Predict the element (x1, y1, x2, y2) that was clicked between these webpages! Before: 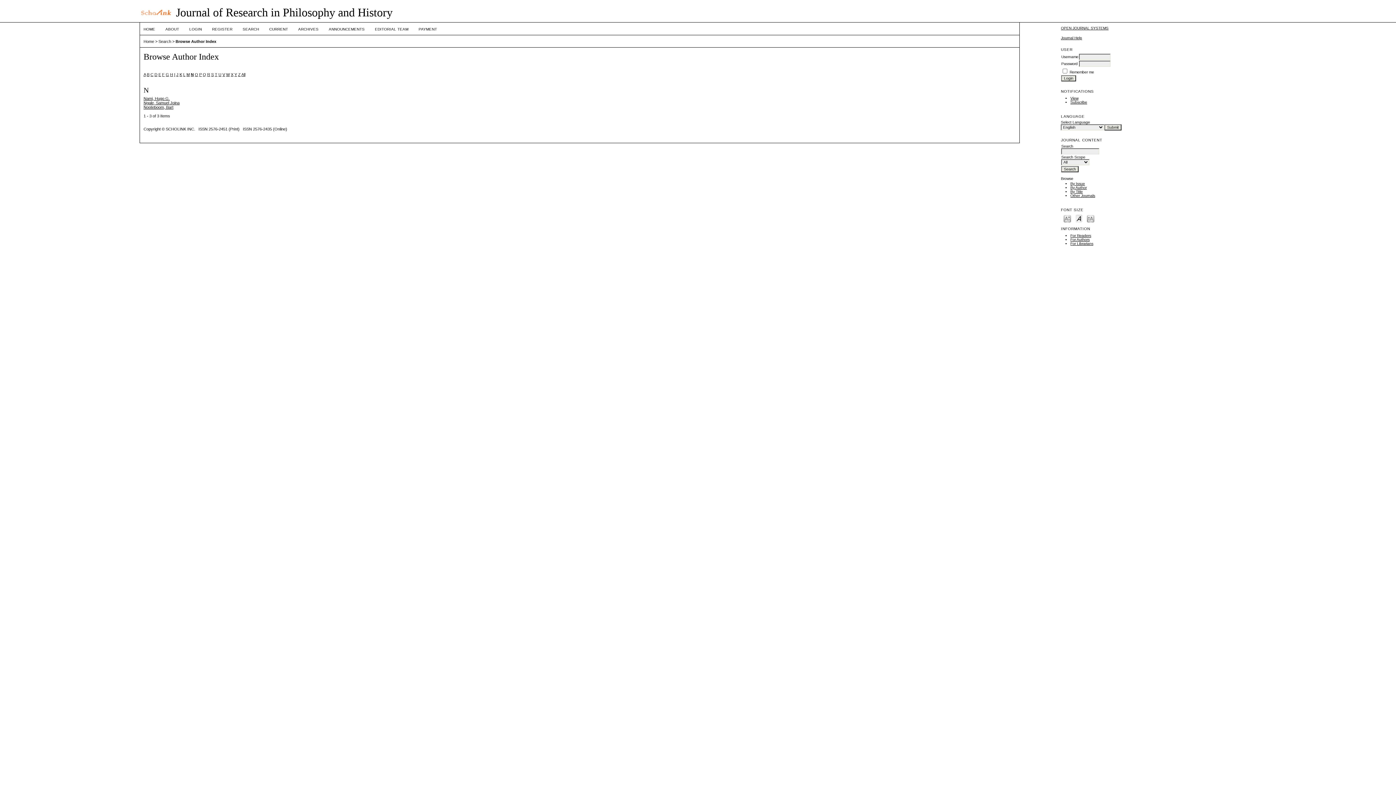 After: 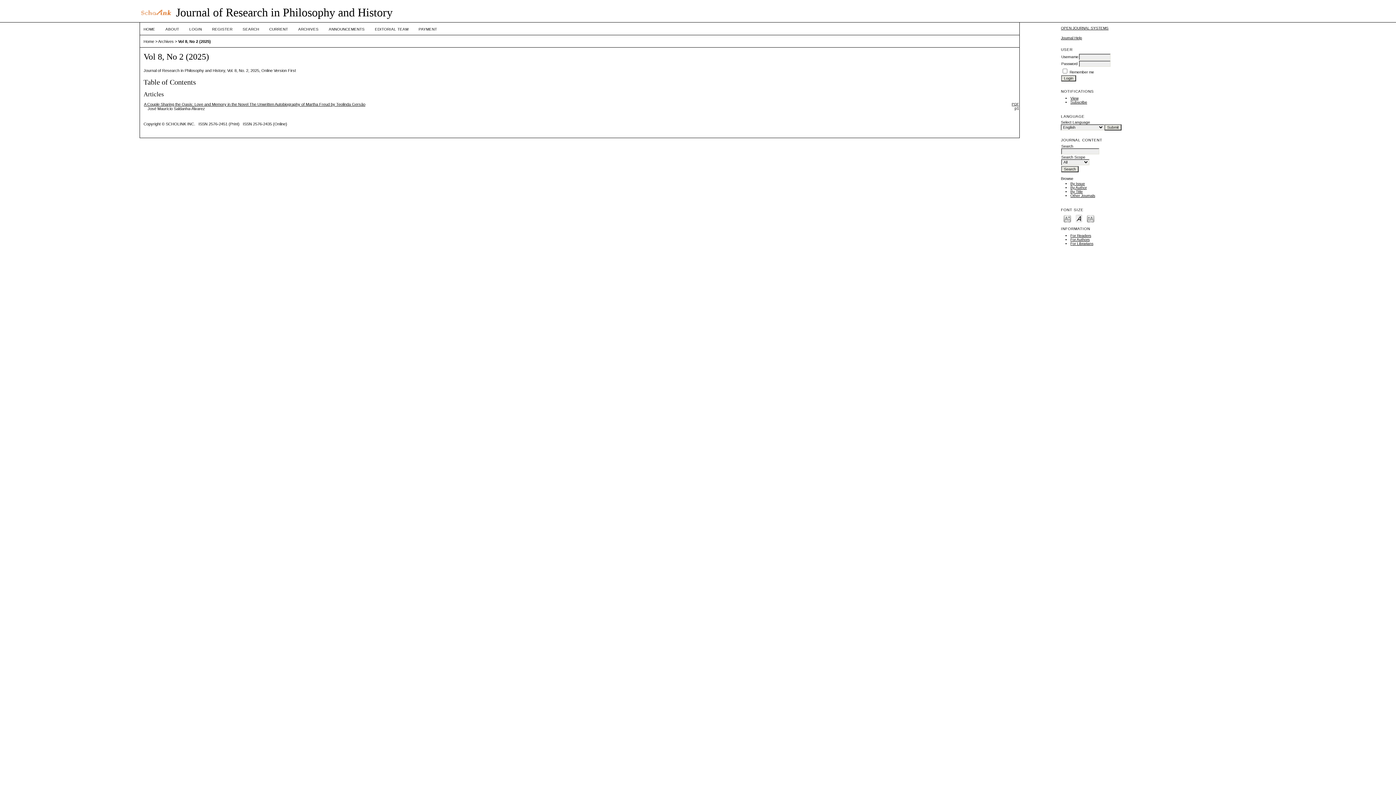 Action: bbox: (269, 27, 288, 31) label: CURRENT